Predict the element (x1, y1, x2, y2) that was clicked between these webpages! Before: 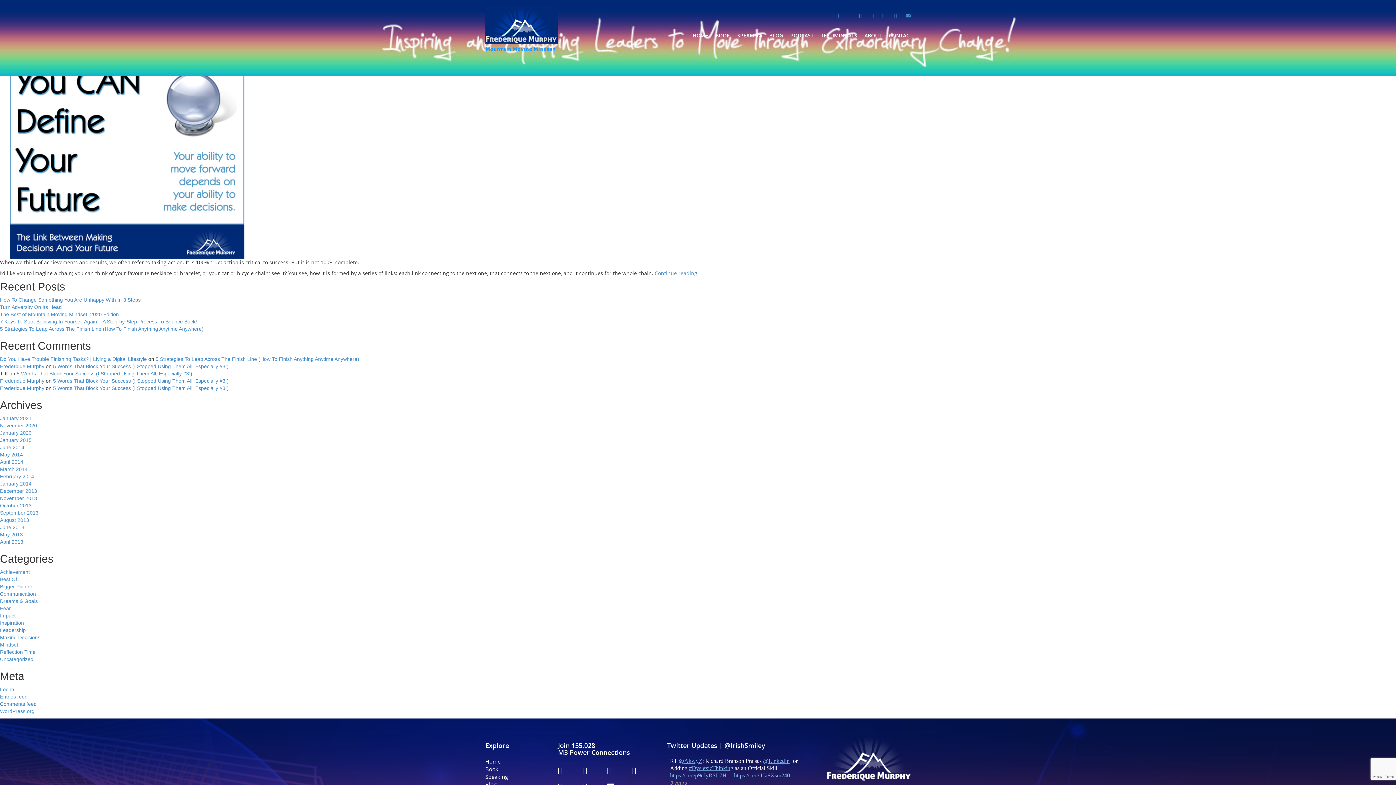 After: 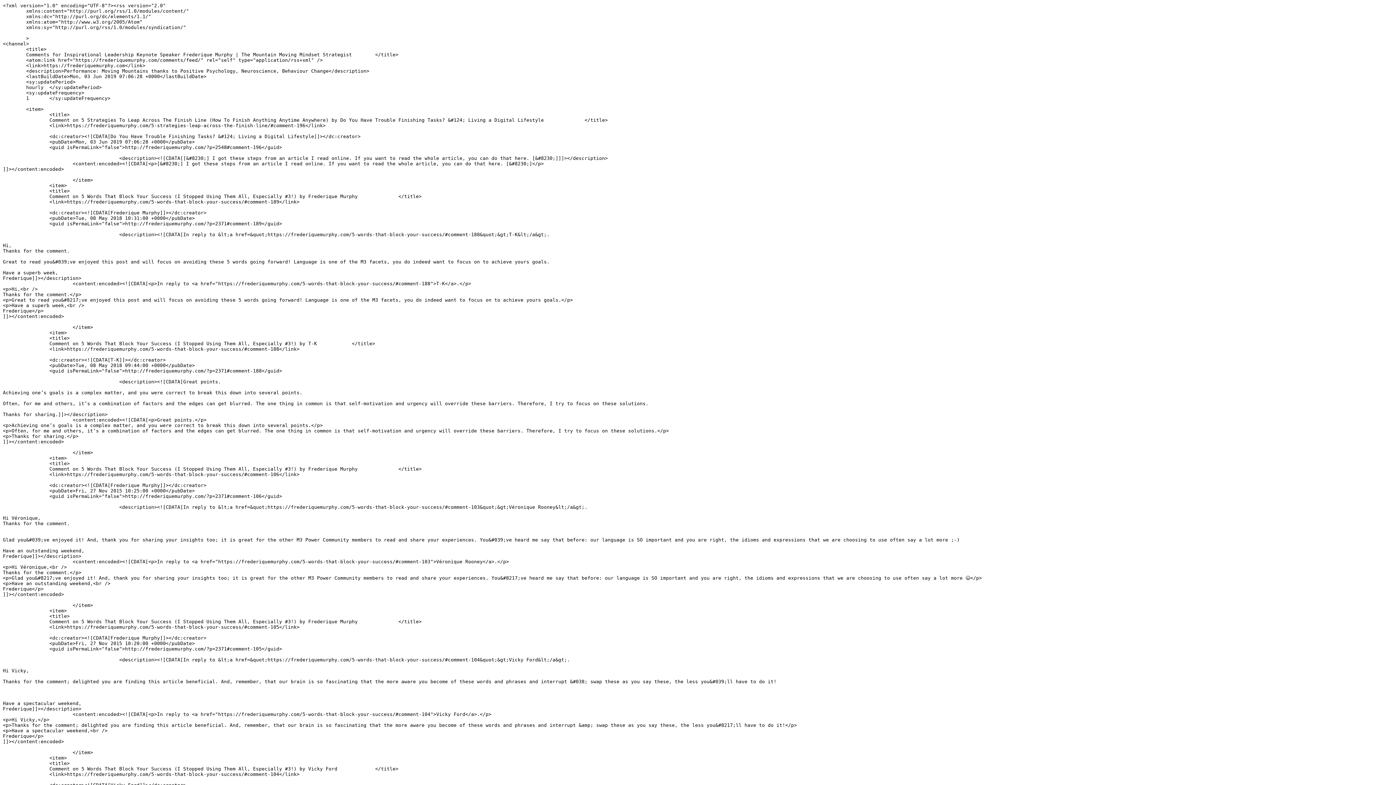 Action: label: Comments feed bbox: (0, 701, 36, 707)